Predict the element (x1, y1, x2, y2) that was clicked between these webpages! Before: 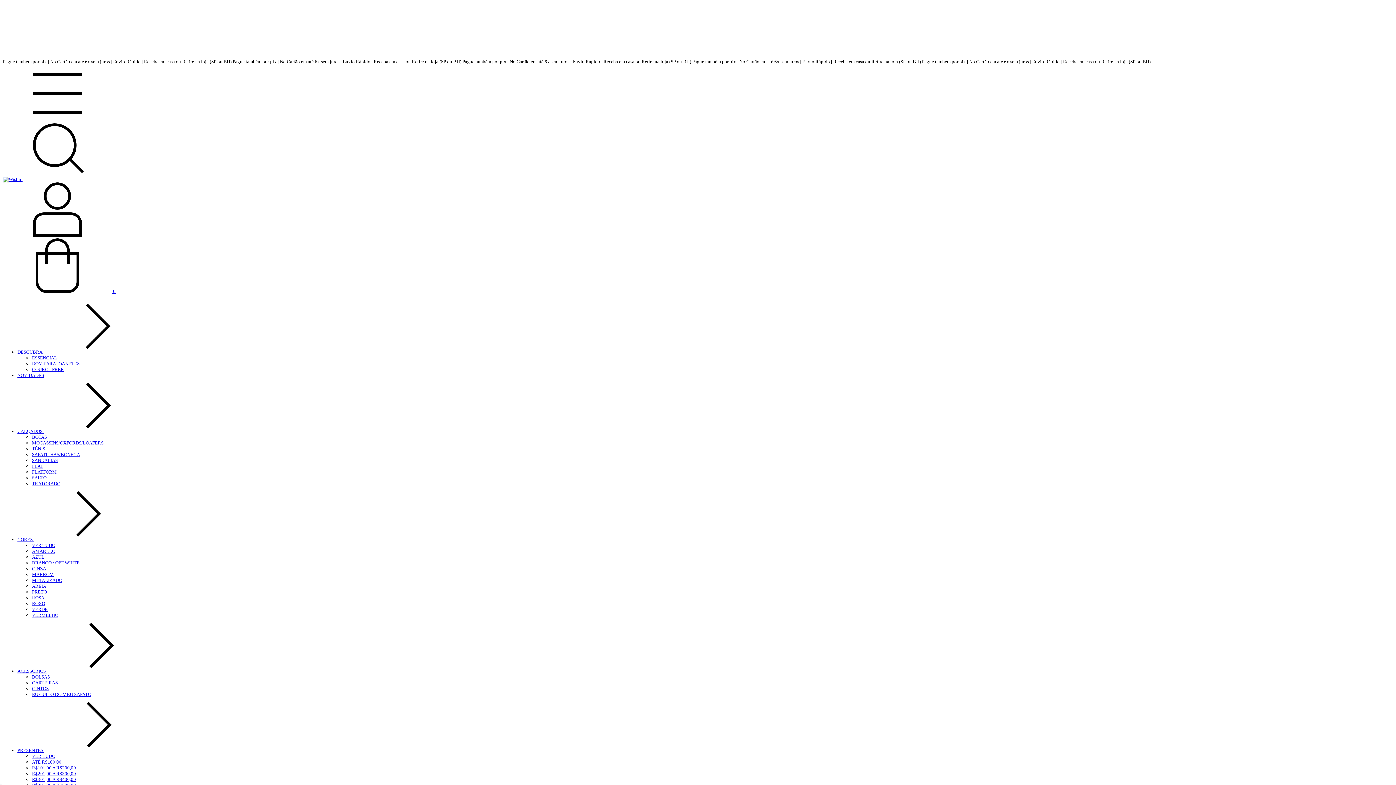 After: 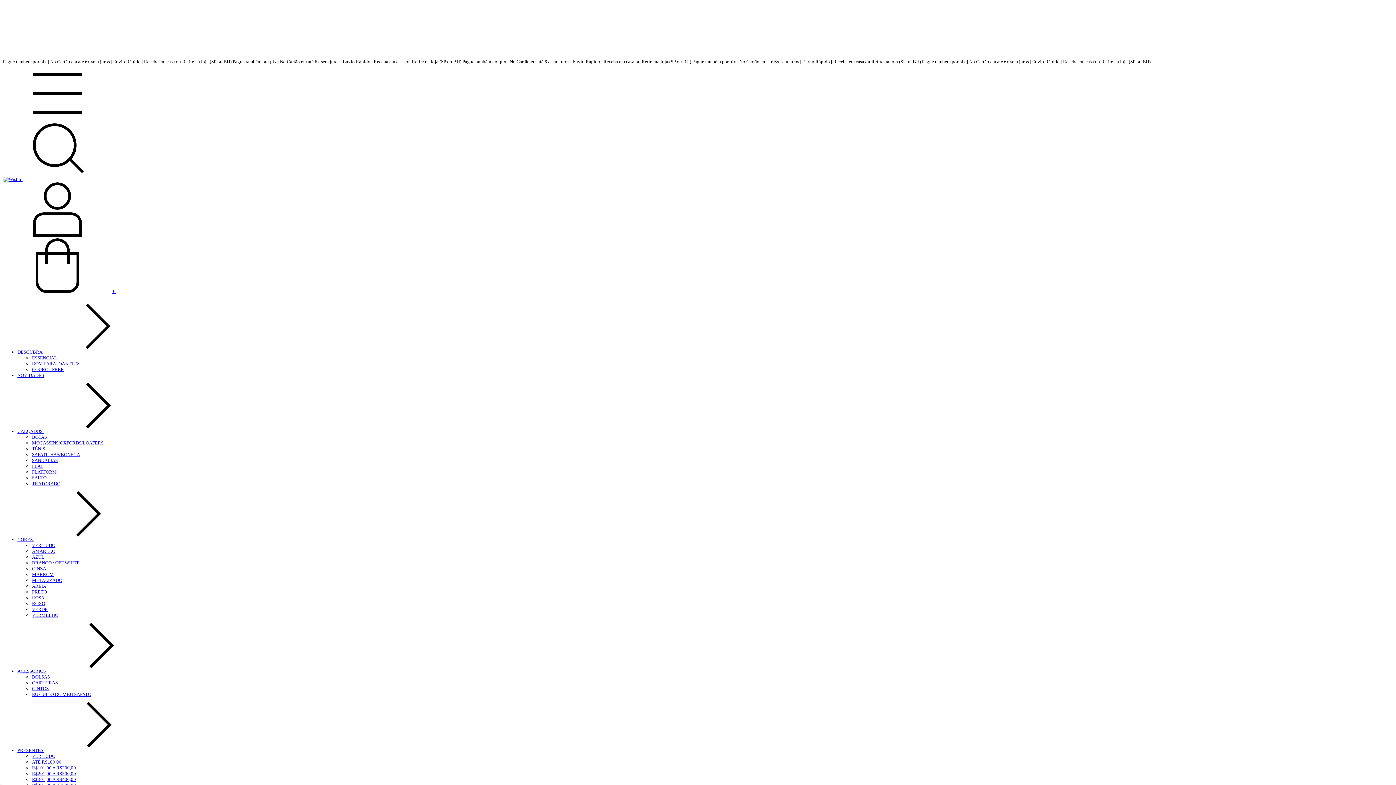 Action: label: VERDE bbox: (32, 606, 47, 612)